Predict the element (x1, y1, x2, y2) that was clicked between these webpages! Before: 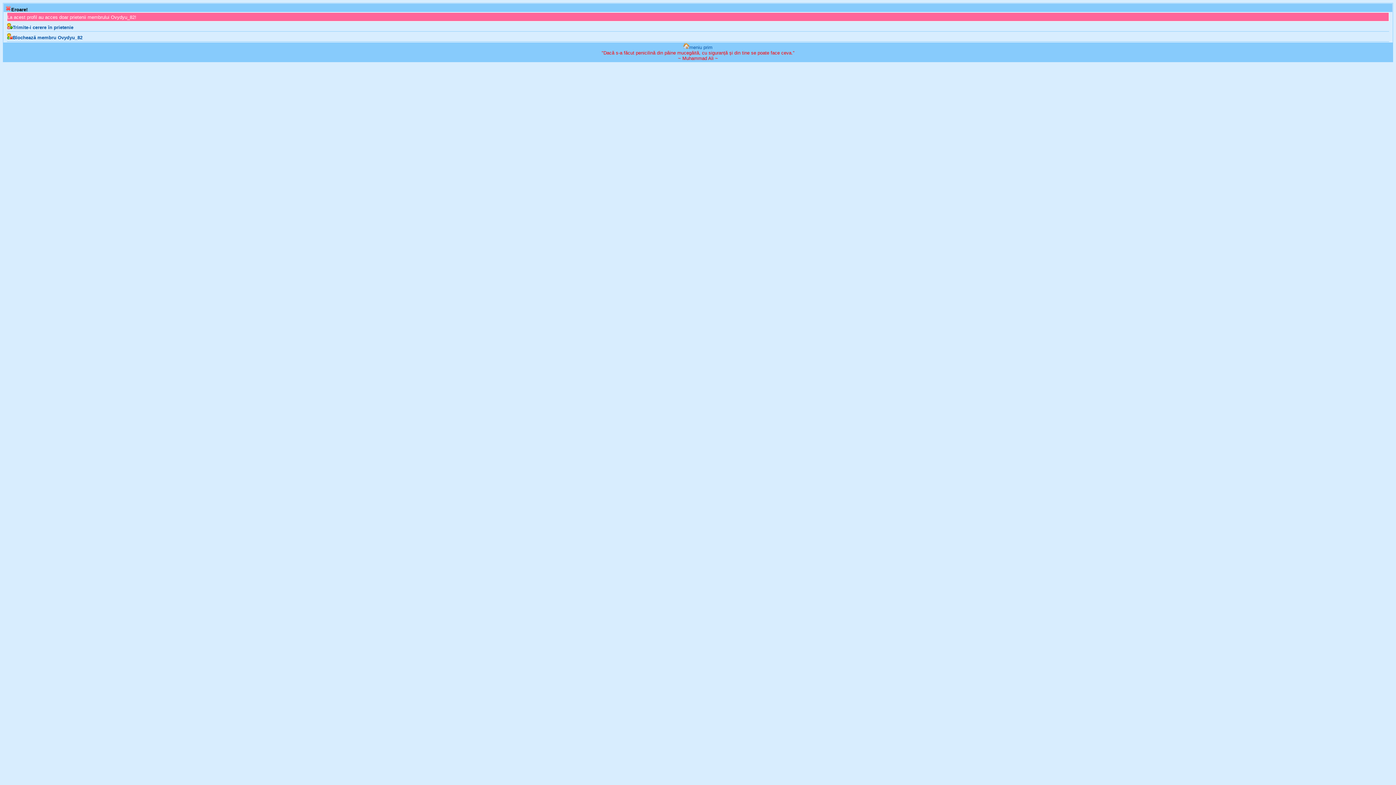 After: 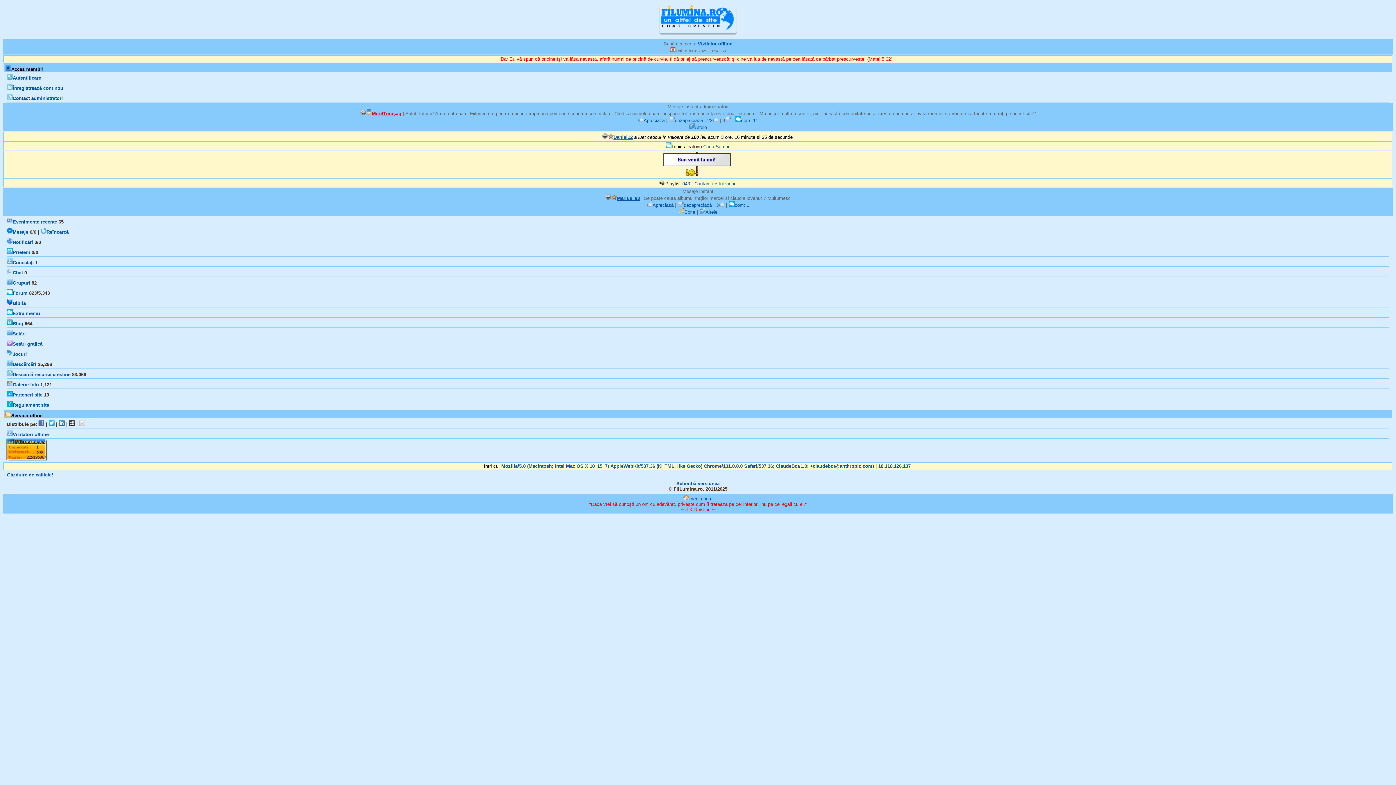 Action: label: meniu prim bbox: (683, 44, 712, 50)